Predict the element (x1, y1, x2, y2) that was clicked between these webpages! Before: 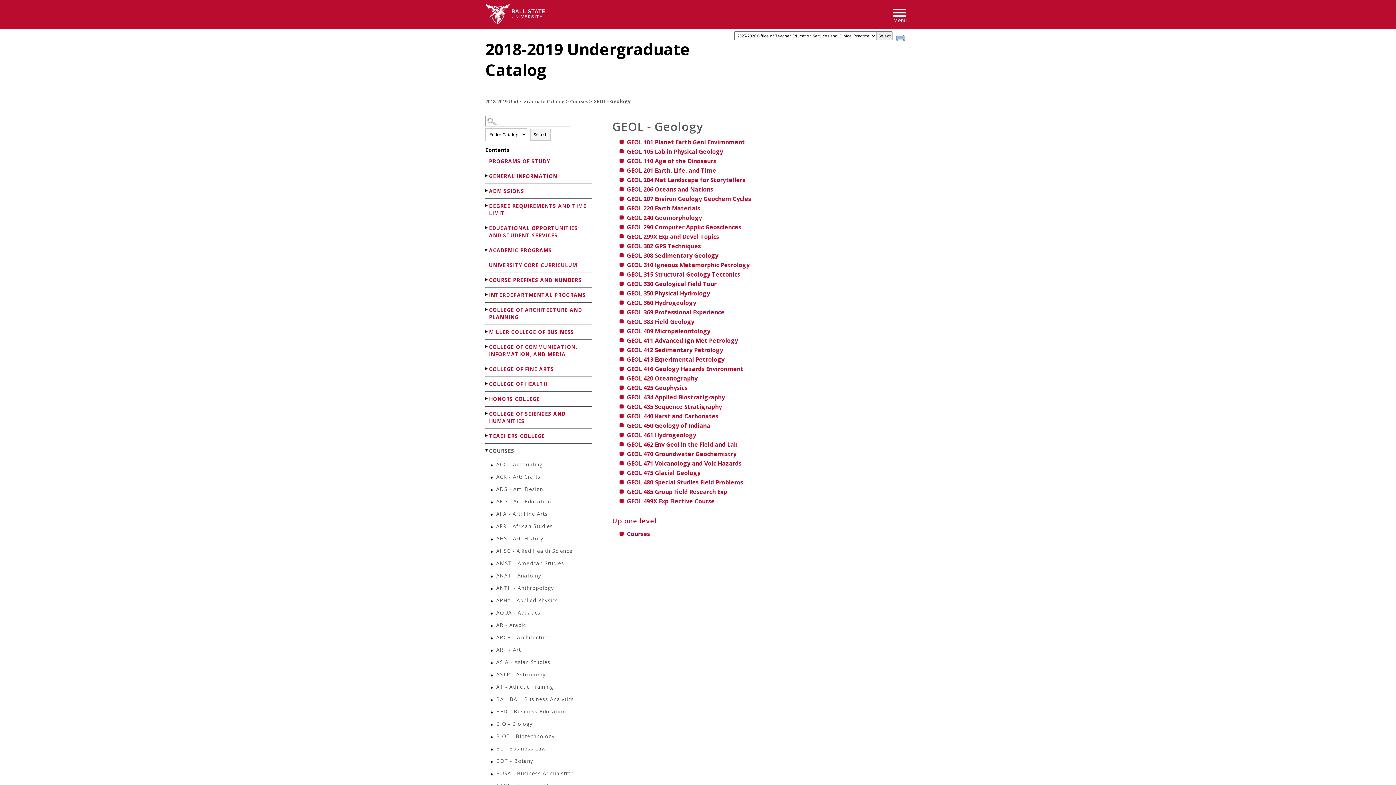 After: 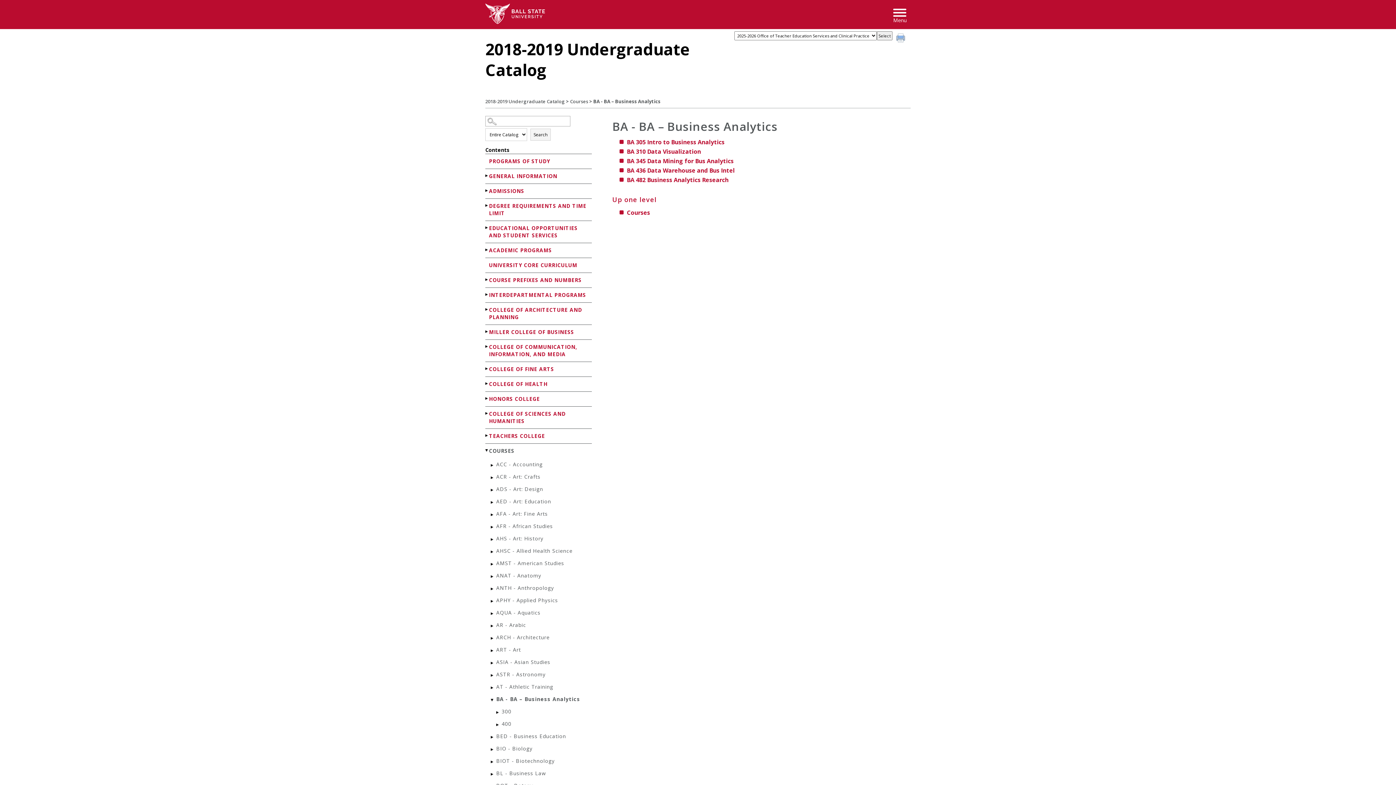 Action: bbox: (490, 672, 591, 685) label: BA - BA – Business Analytics